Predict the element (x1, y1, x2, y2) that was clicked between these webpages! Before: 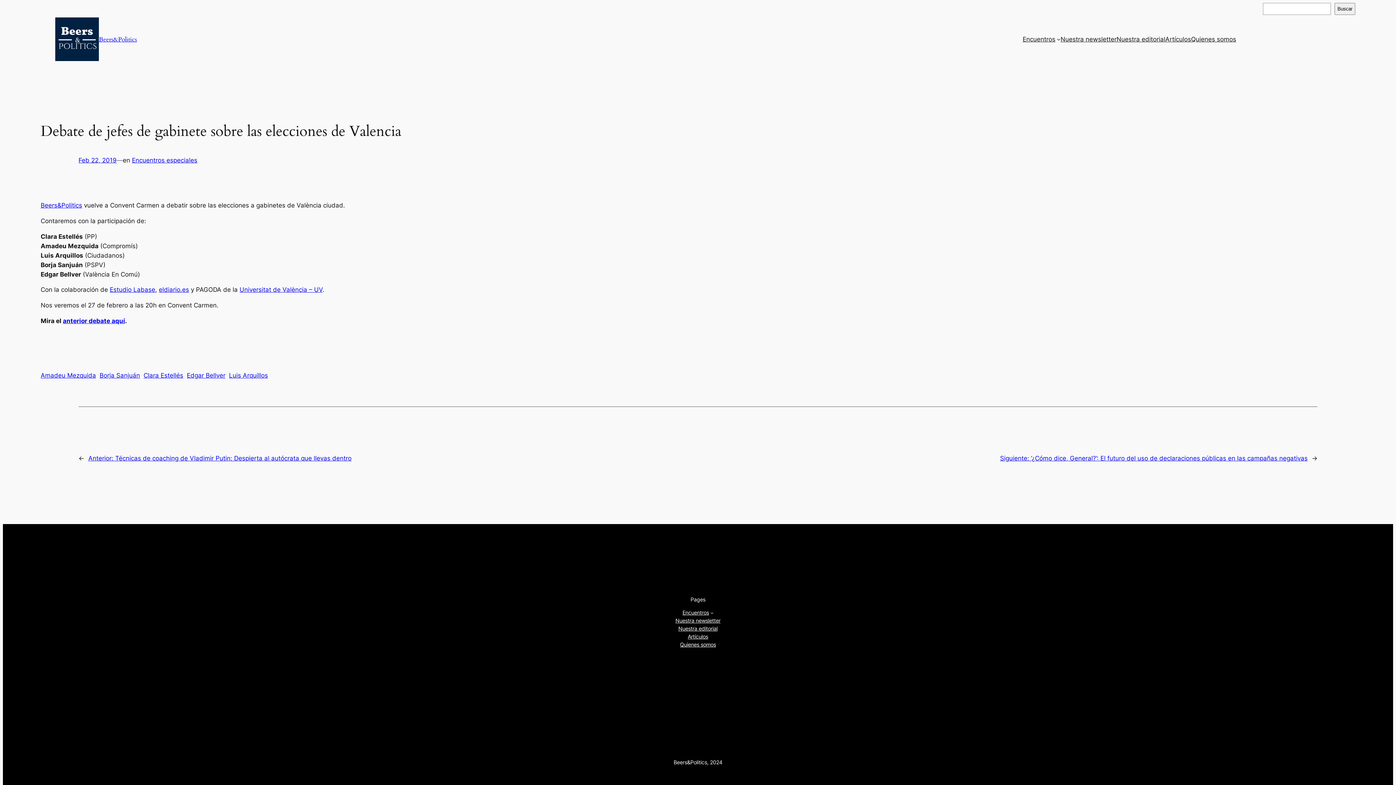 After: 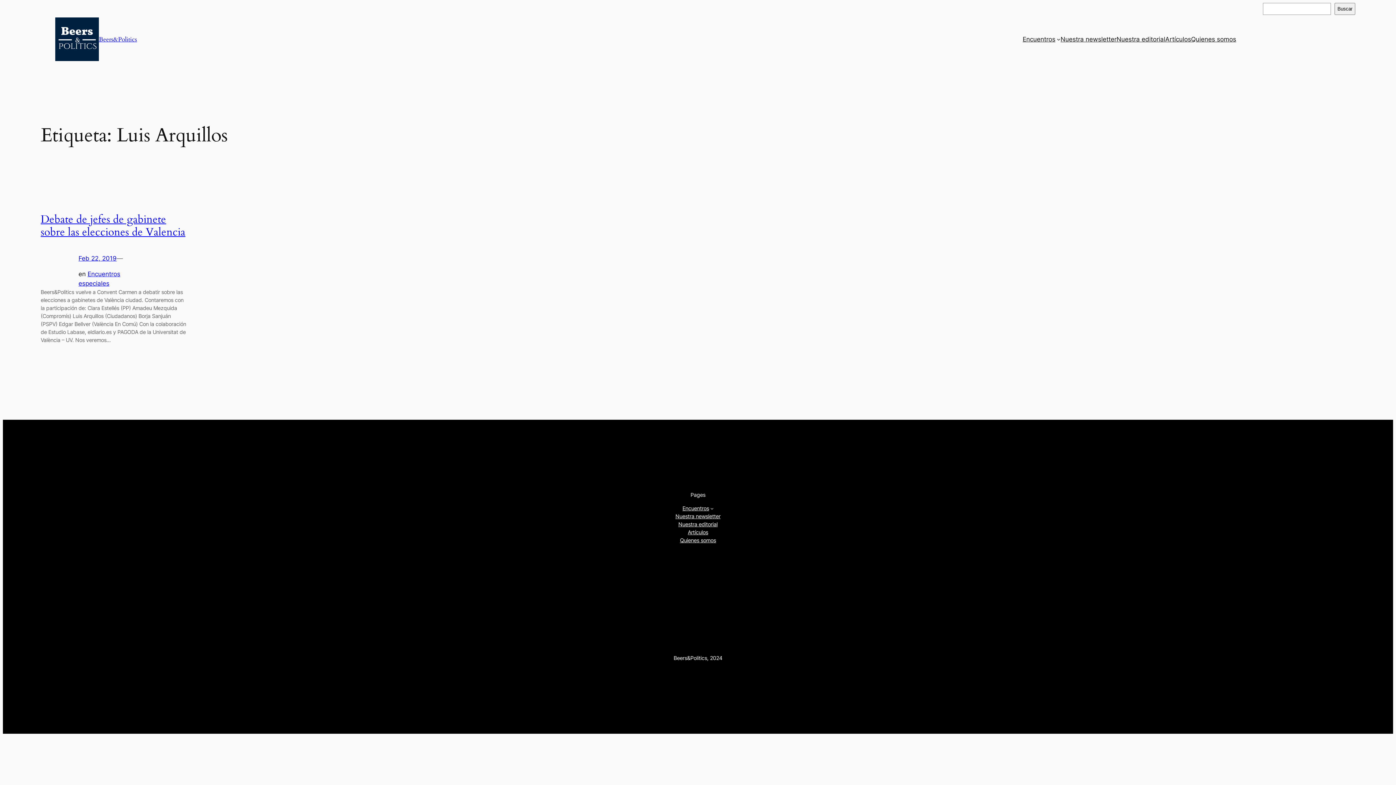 Action: bbox: (229, 371, 268, 379) label: Luis Arquillos